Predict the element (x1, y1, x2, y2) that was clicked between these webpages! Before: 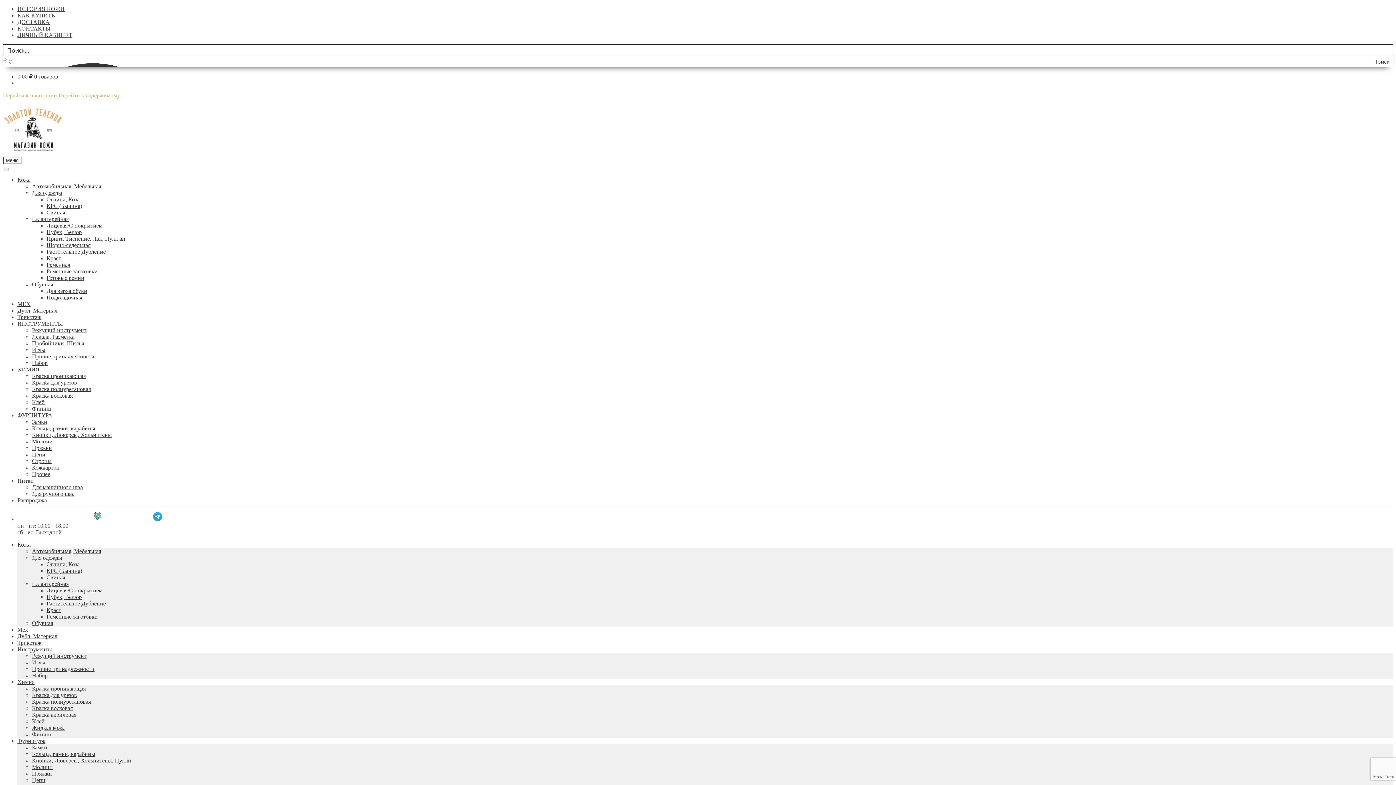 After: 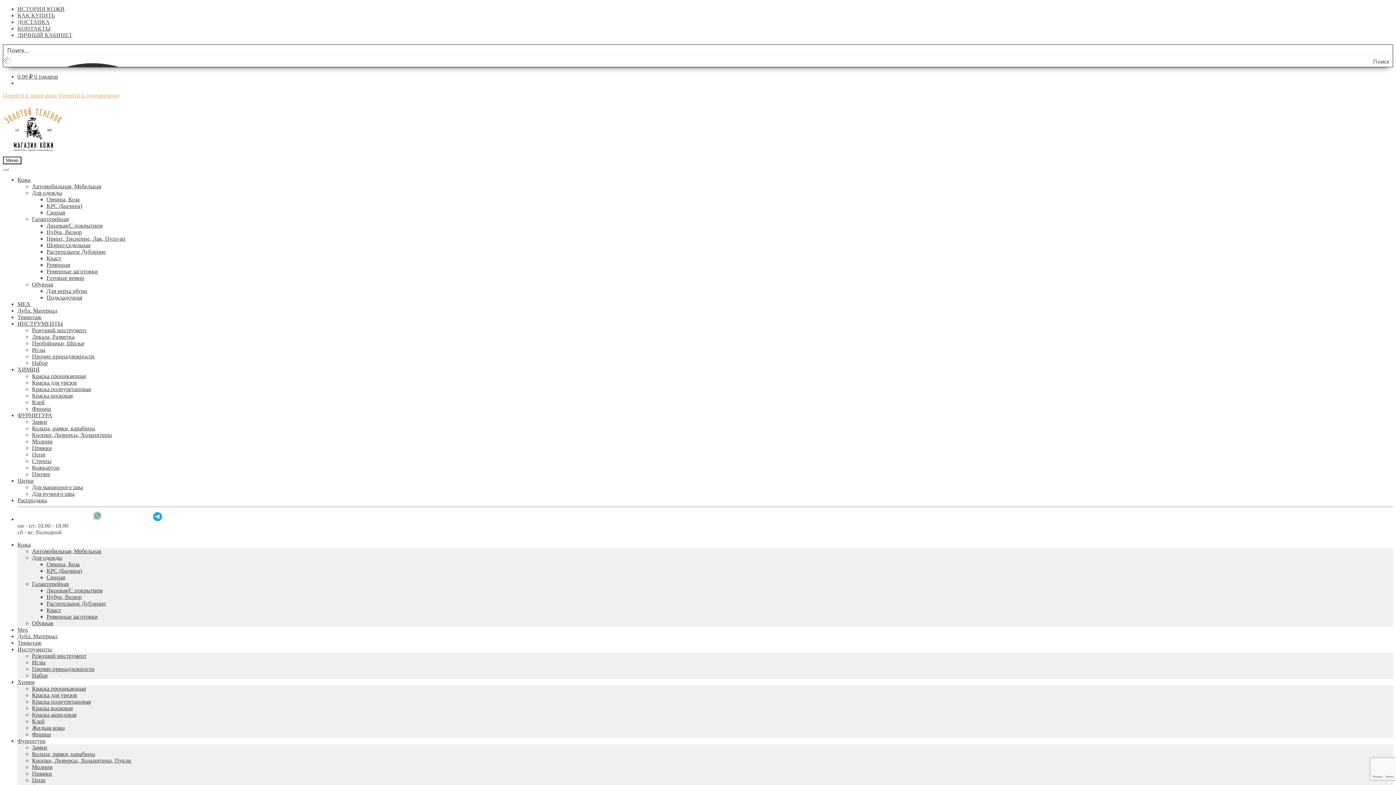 Action: bbox: (17, 477, 33, 484) label: Нитки